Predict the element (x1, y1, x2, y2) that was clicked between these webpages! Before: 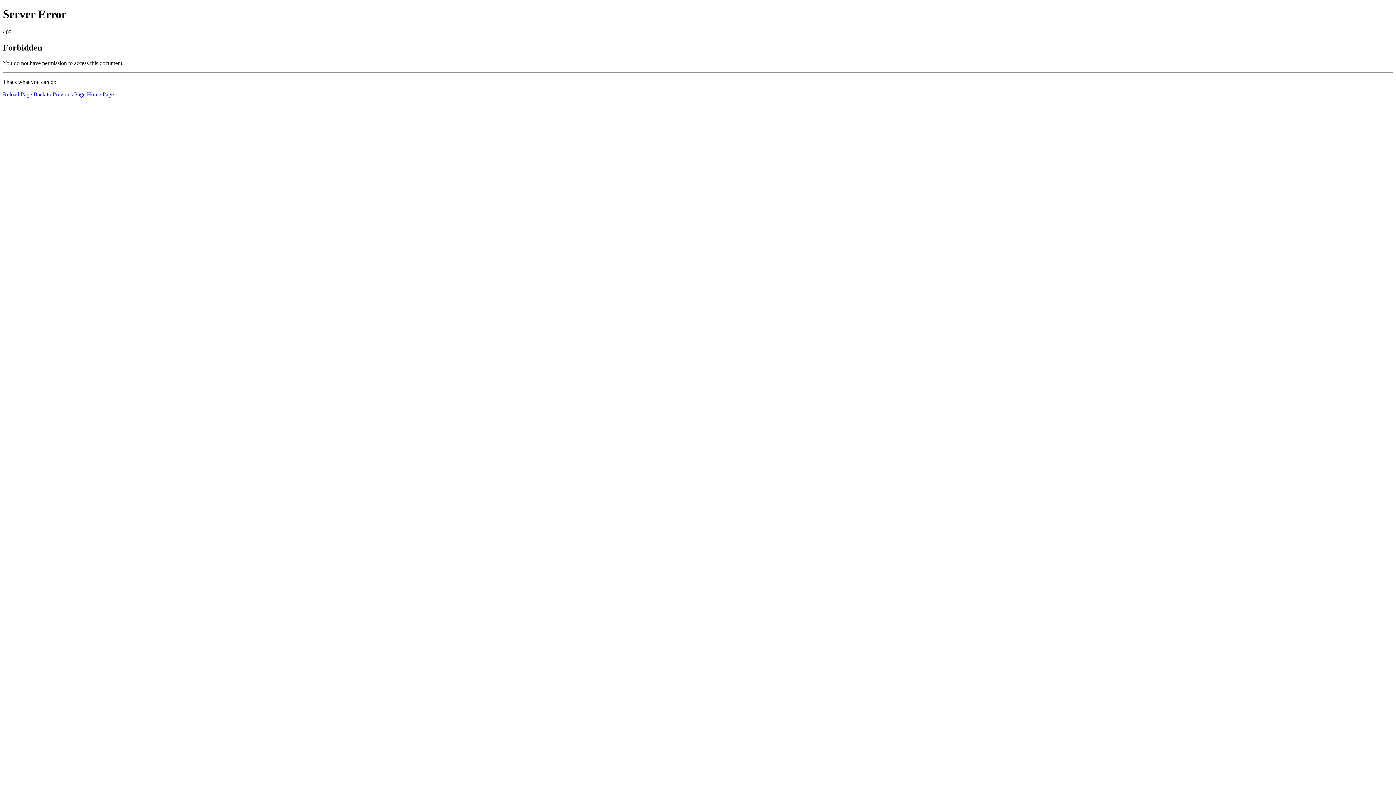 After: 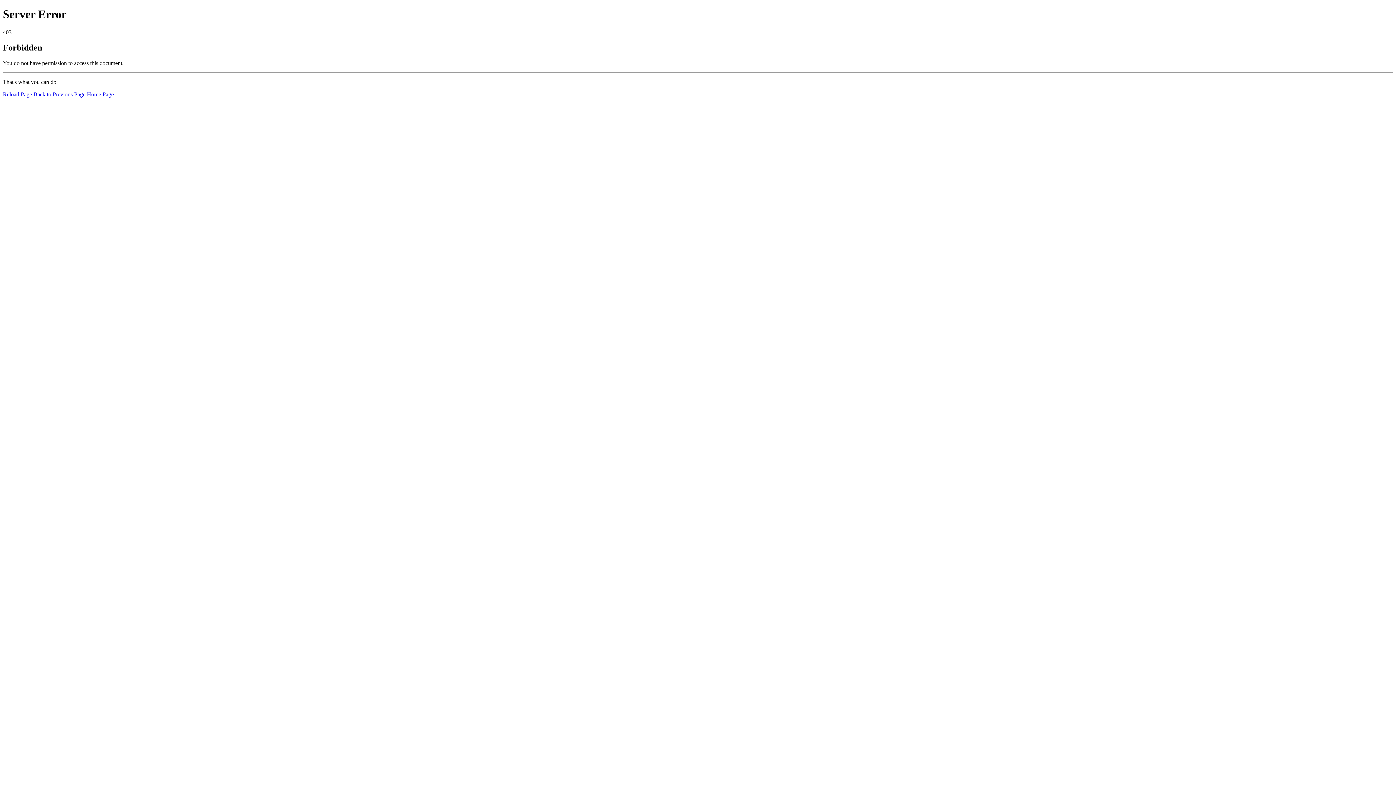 Action: label: Home Page bbox: (86, 91, 113, 97)